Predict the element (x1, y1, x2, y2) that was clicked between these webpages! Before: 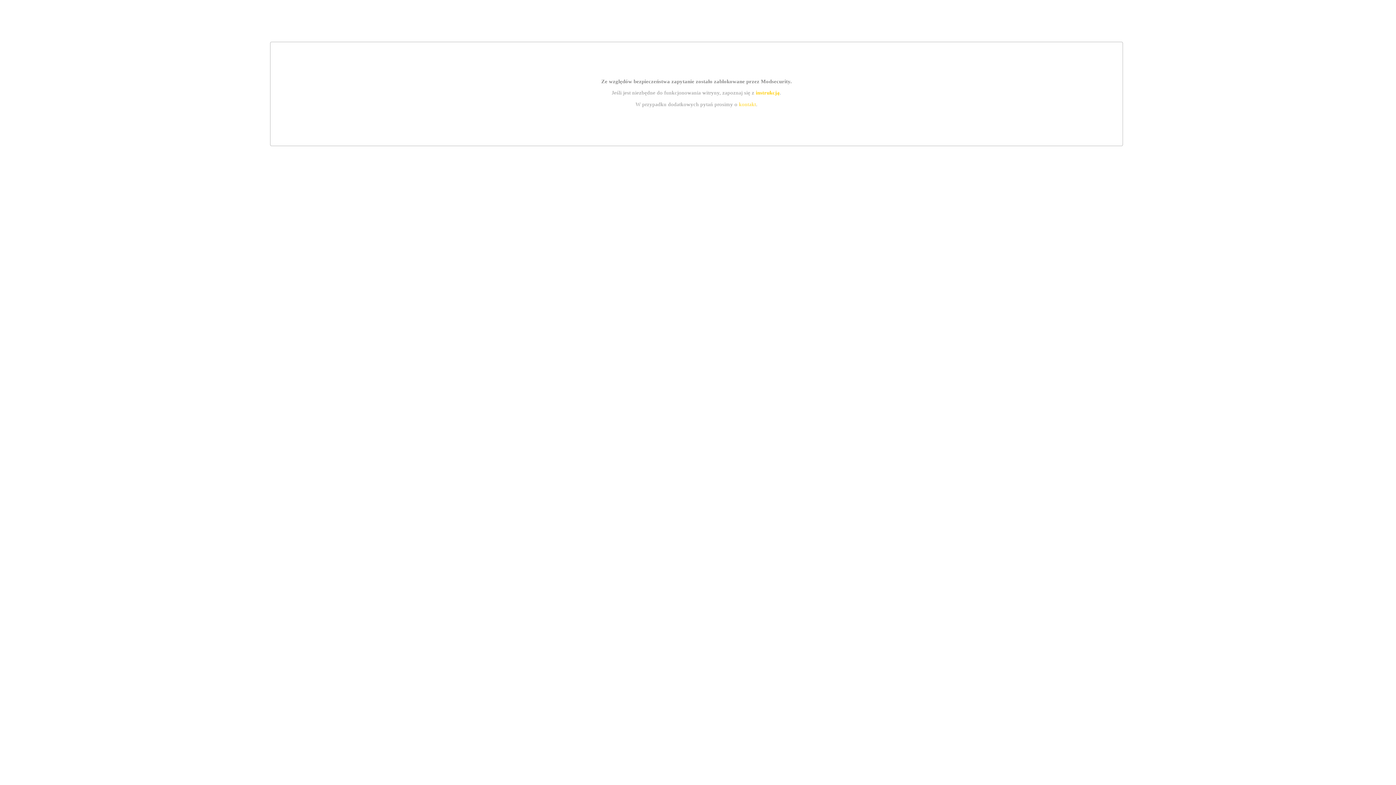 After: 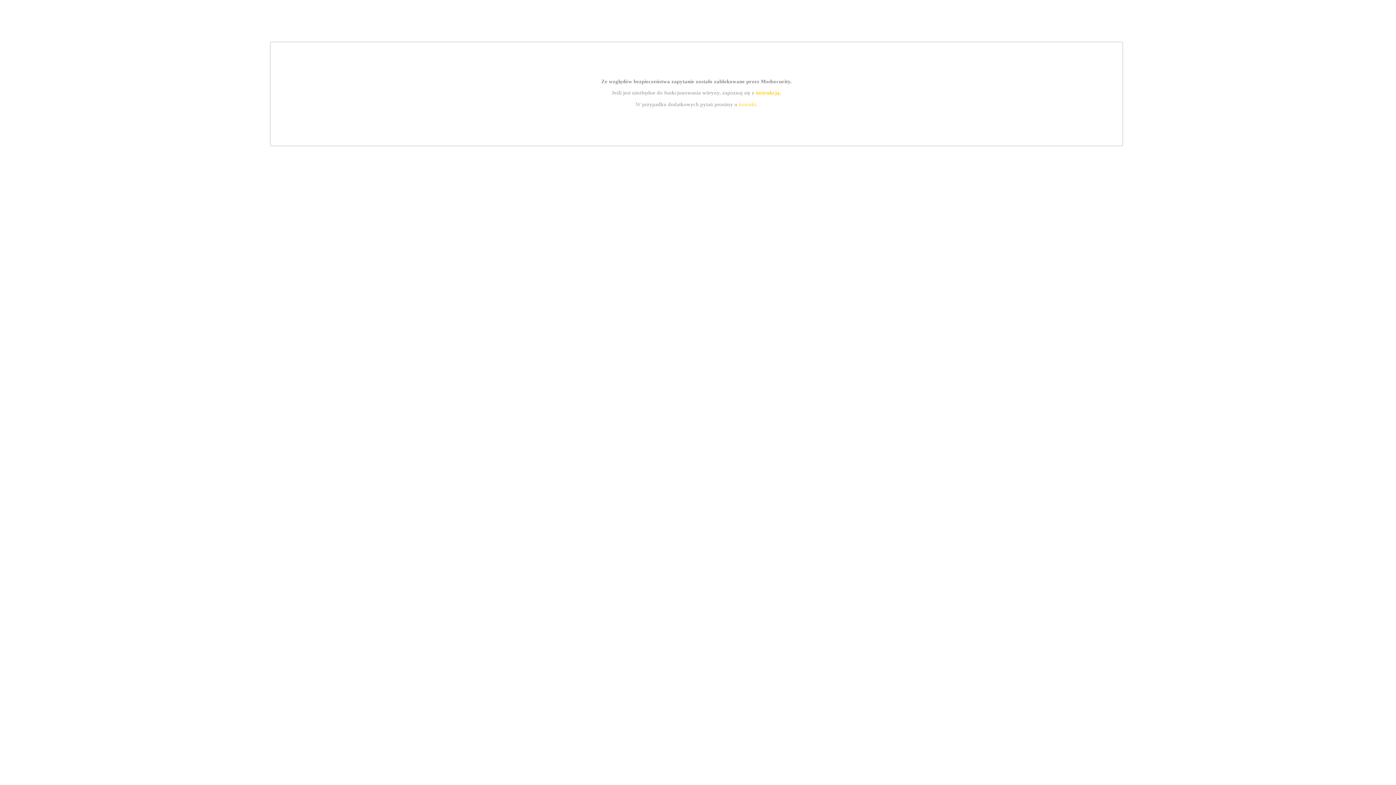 Action: bbox: (739, 101, 756, 107) label: kontakt